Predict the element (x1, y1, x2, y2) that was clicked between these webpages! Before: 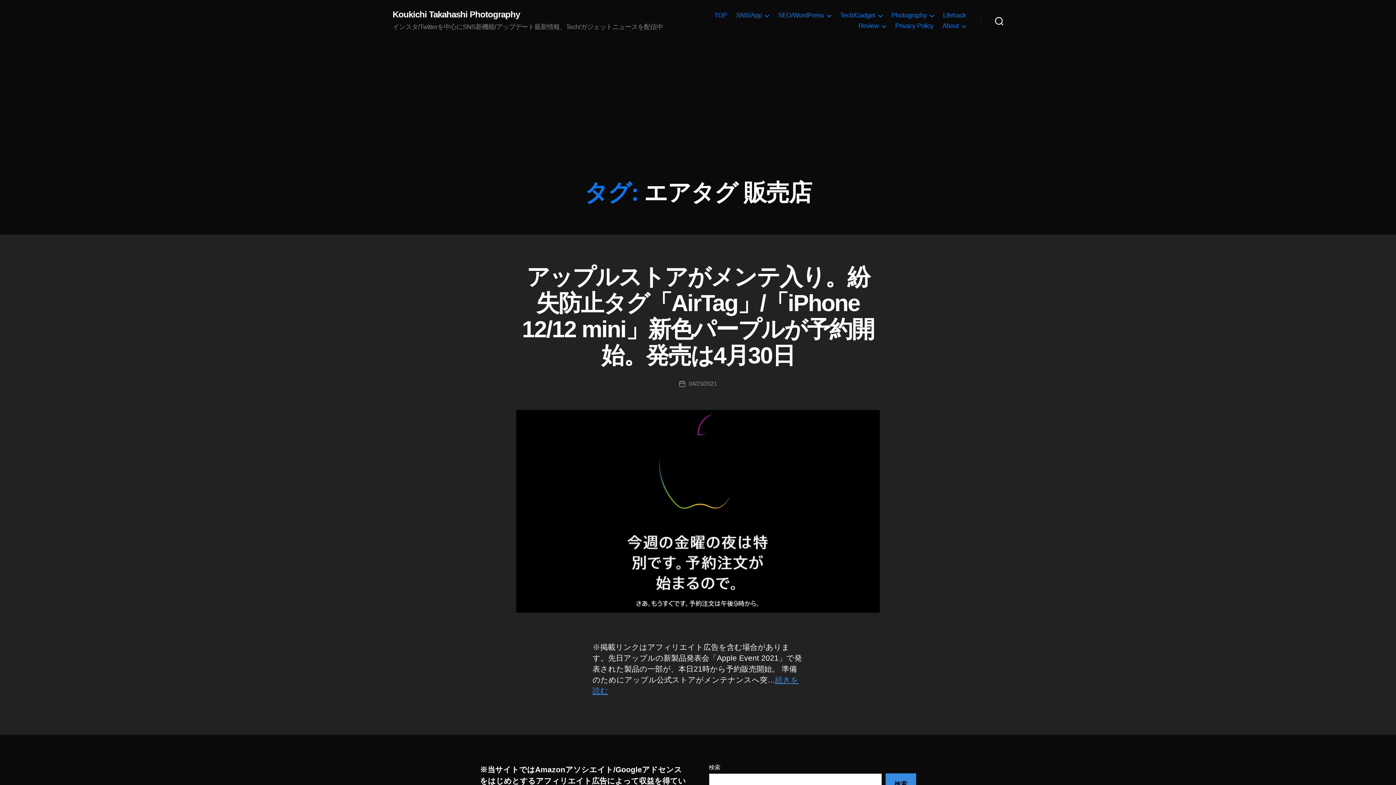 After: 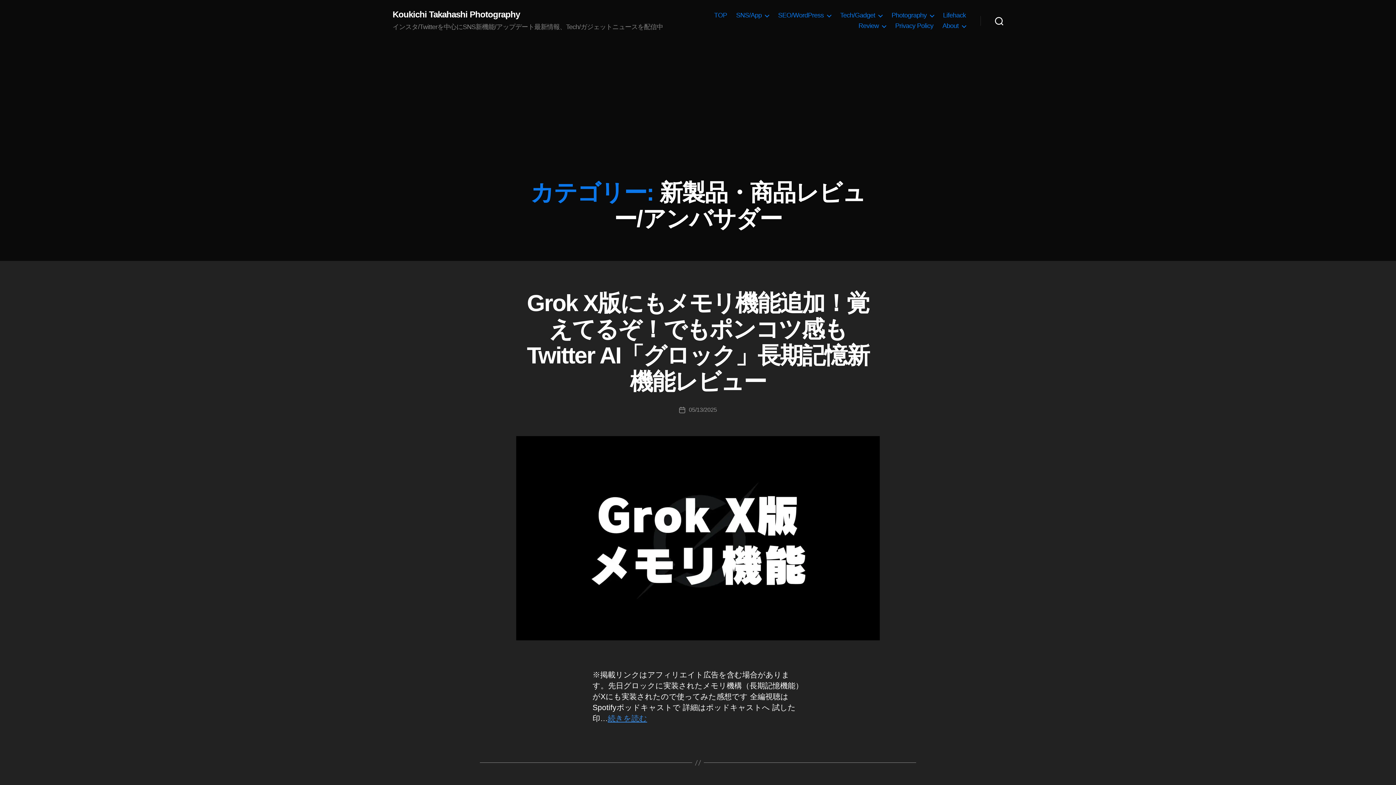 Action: bbox: (858, 22, 886, 29) label: Review